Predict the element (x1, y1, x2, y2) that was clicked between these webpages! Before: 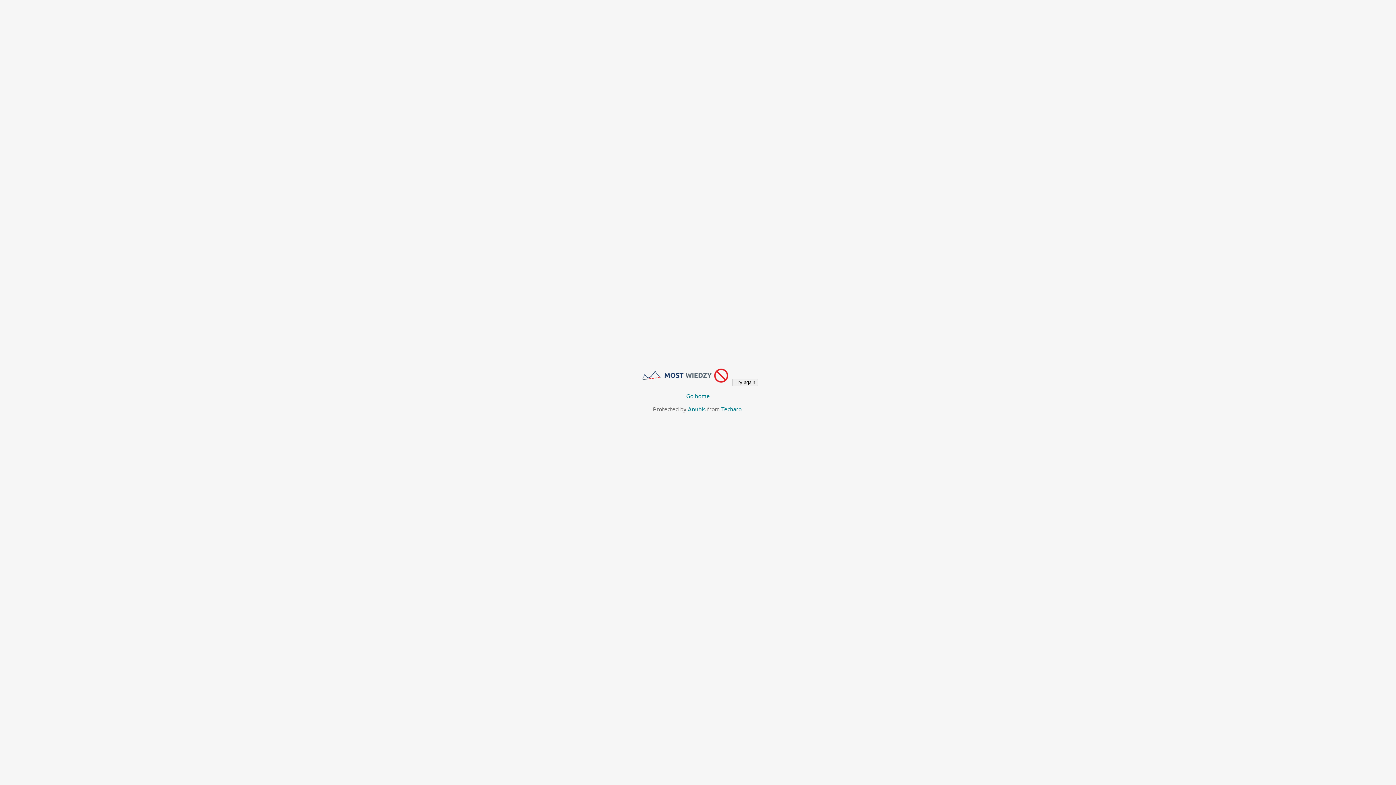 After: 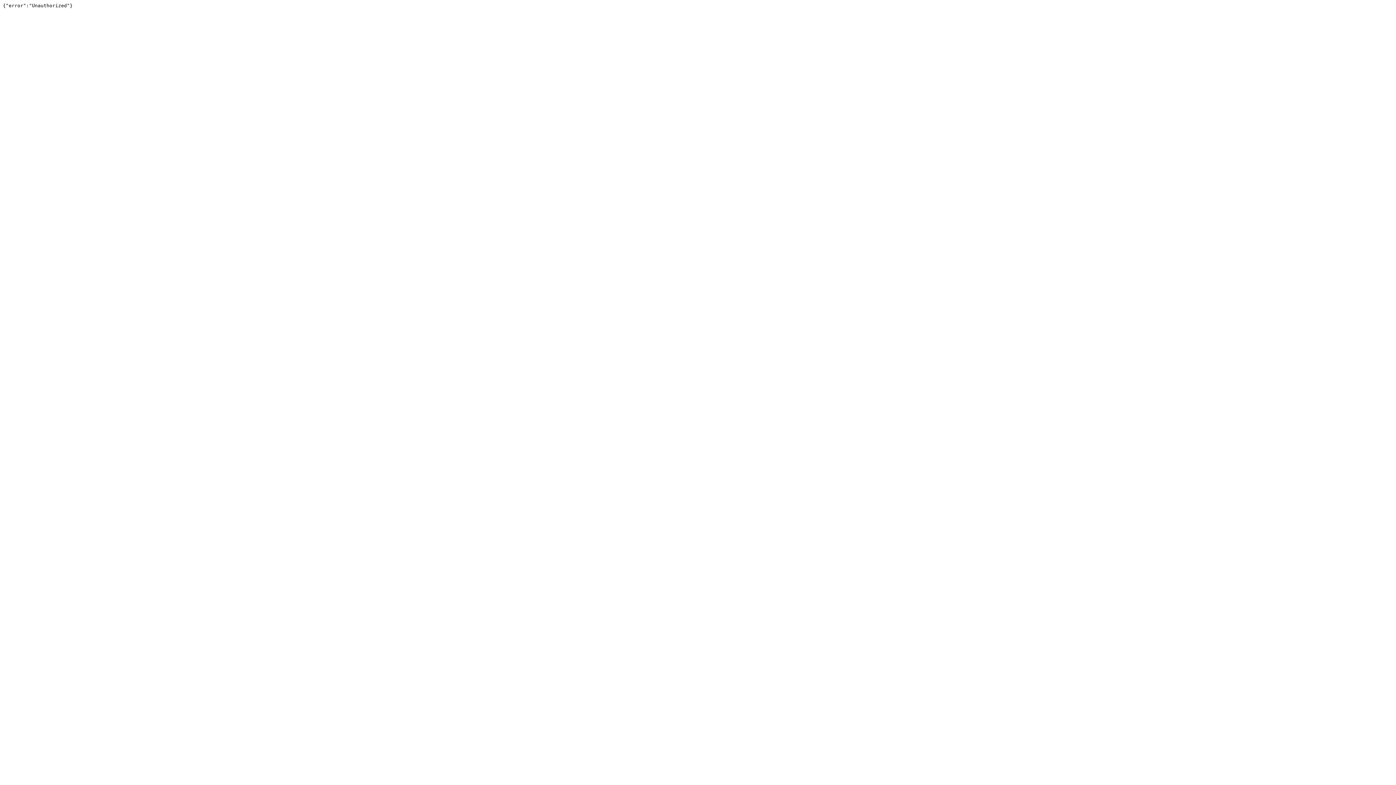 Action: label: Techaro bbox: (721, 405, 741, 412)